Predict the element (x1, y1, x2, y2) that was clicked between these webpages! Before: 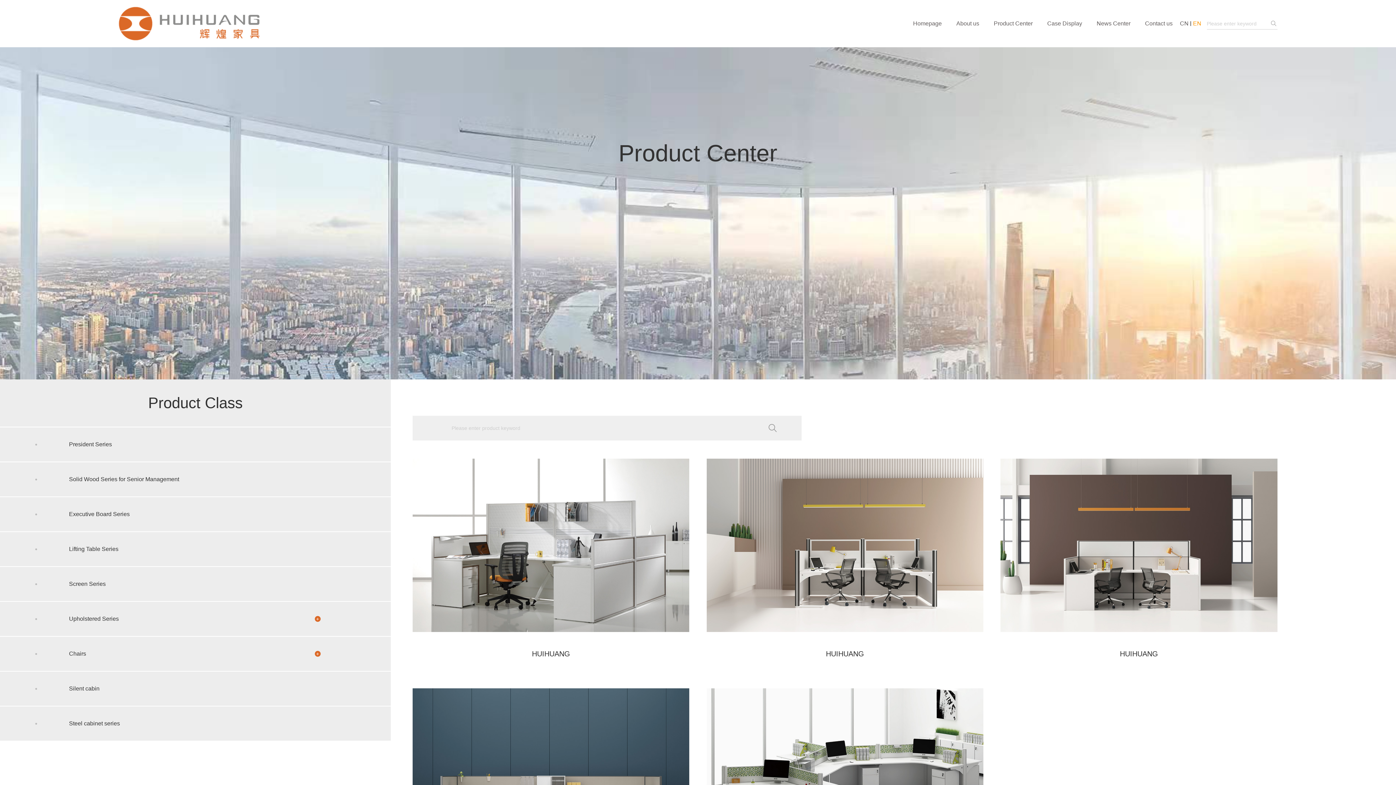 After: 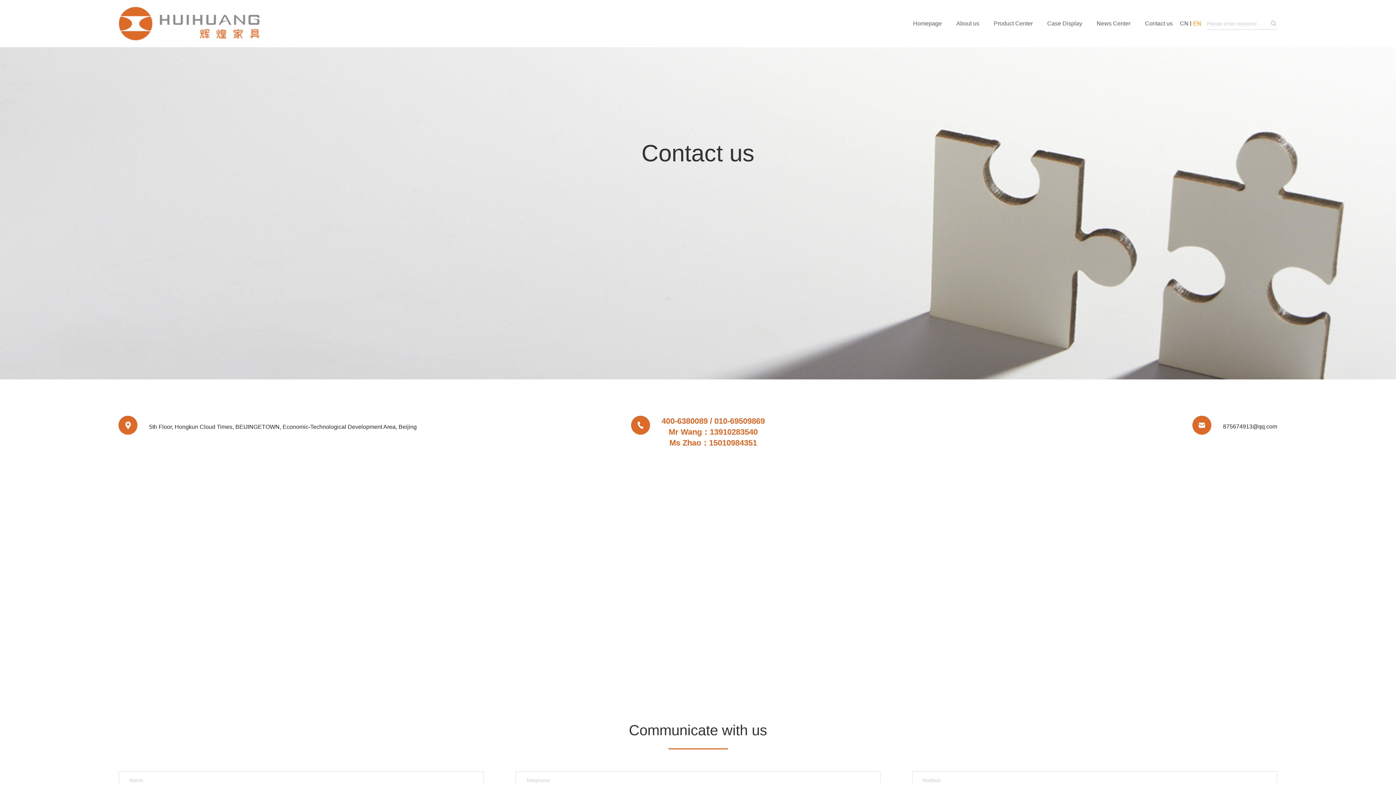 Action: label: Contact us bbox: (1138, 0, 1180, 47)